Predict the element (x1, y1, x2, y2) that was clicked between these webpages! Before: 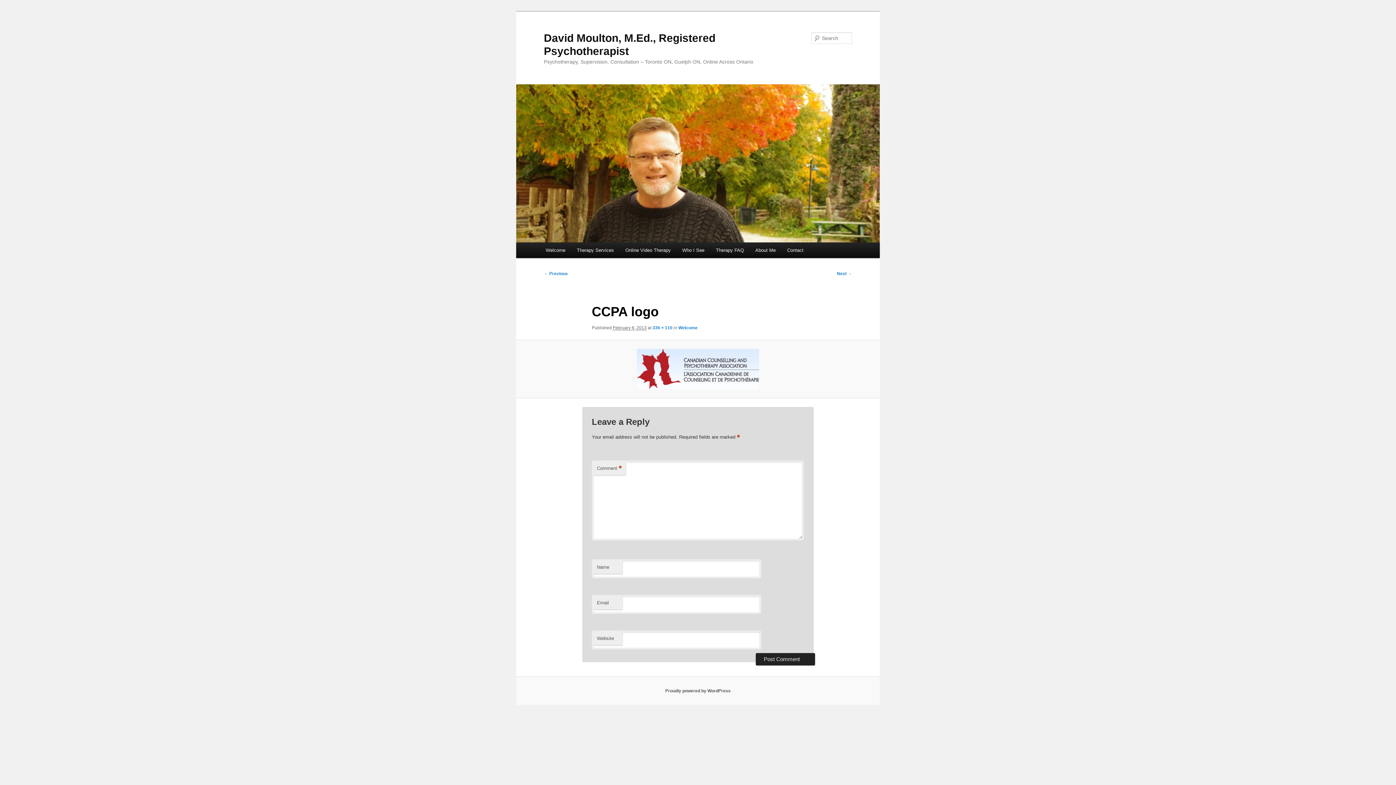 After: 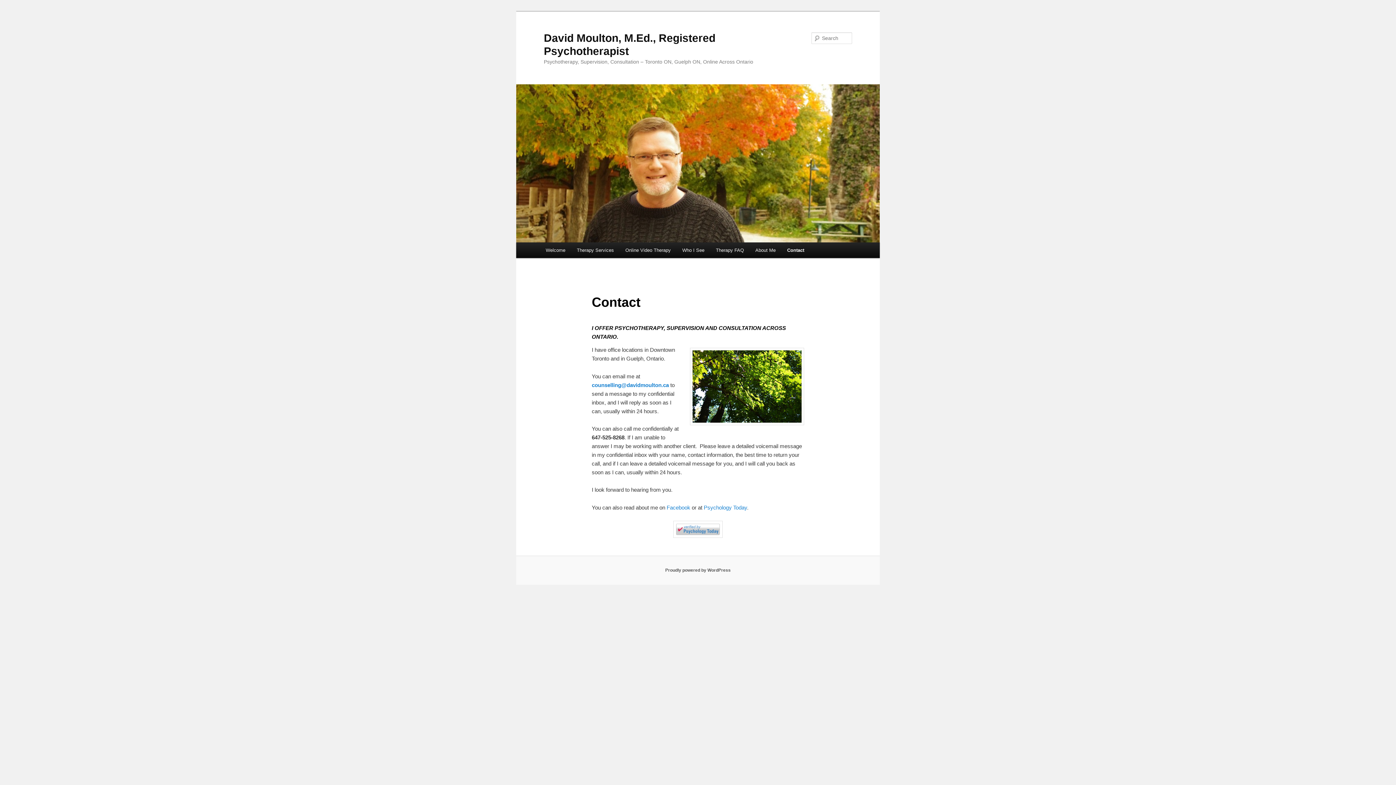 Action: bbox: (781, 242, 809, 258) label: Contact